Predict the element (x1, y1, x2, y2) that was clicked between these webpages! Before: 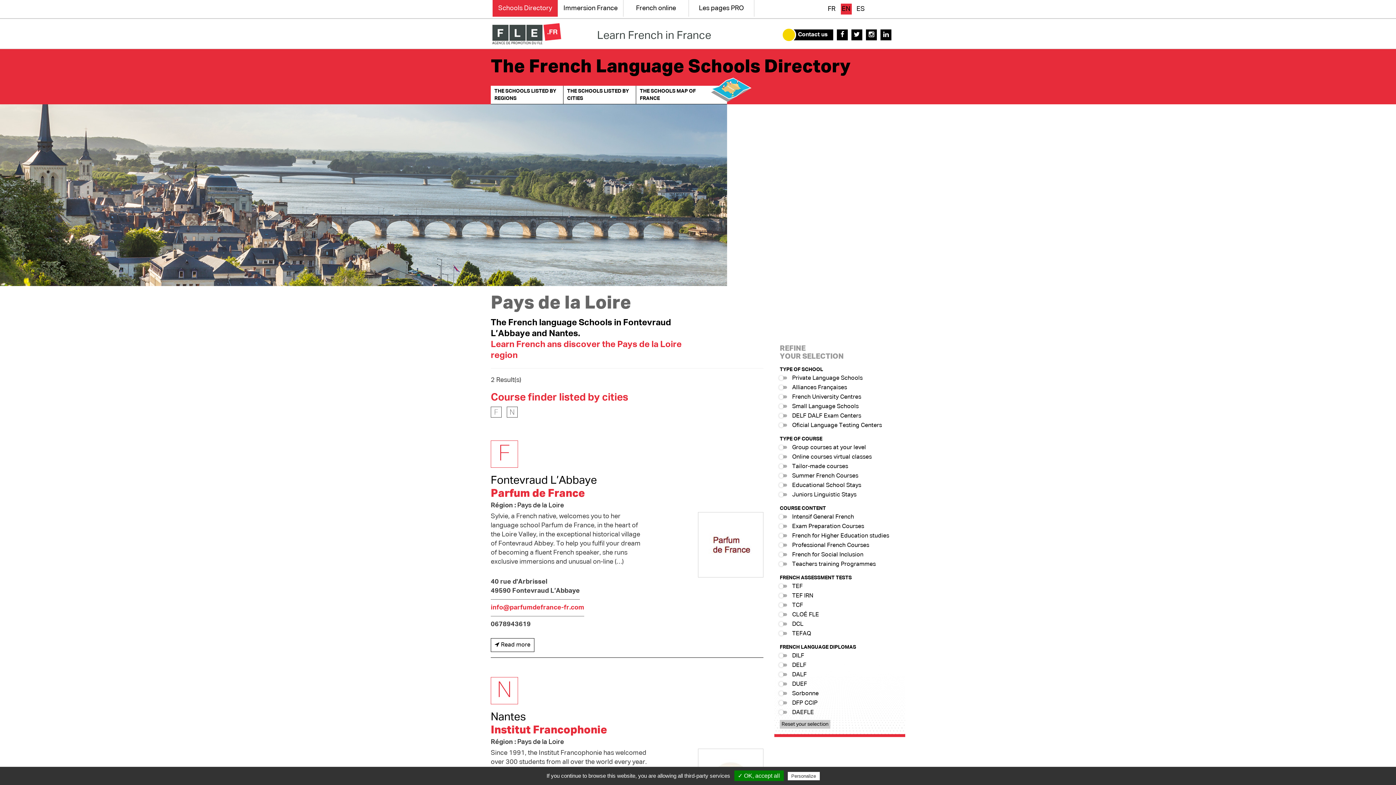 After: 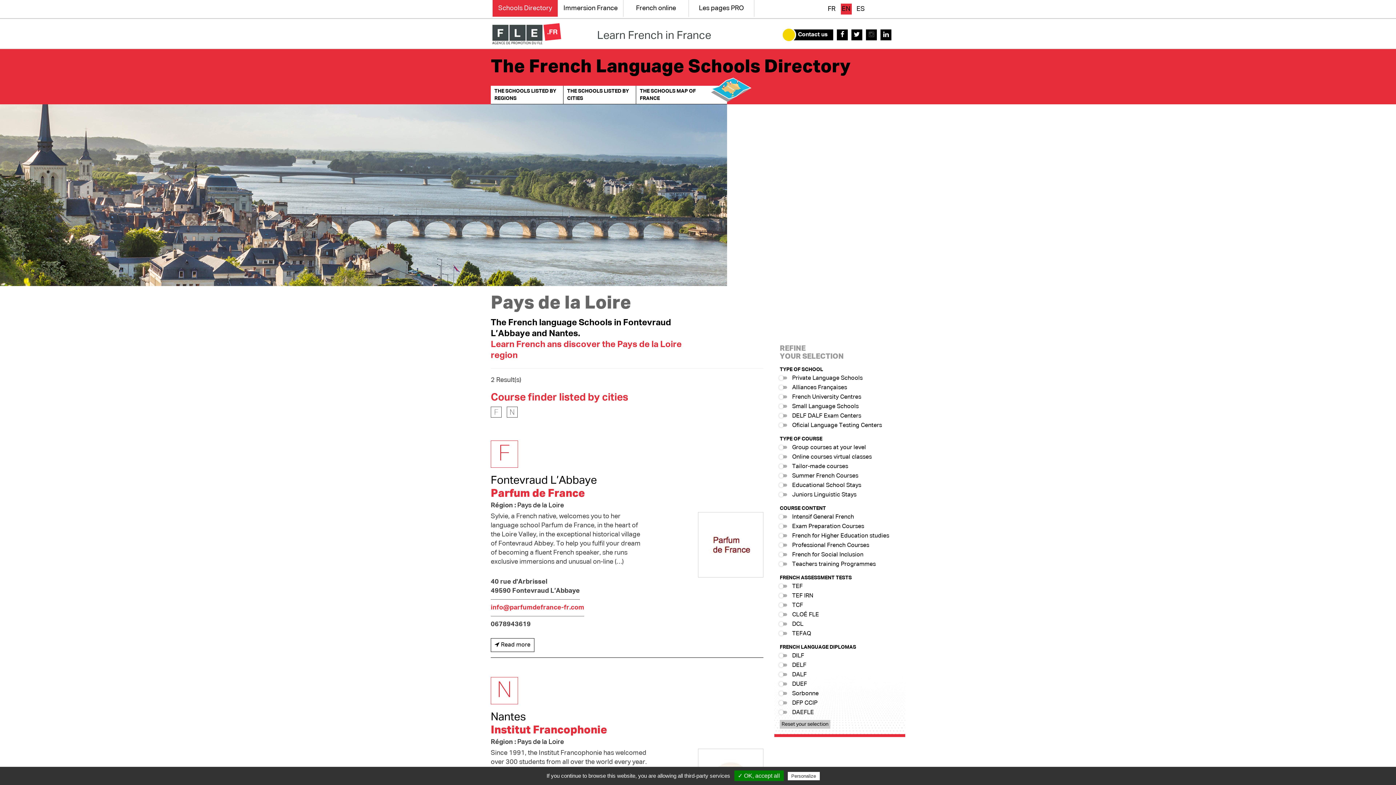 Action: bbox: (866, 29, 877, 40)